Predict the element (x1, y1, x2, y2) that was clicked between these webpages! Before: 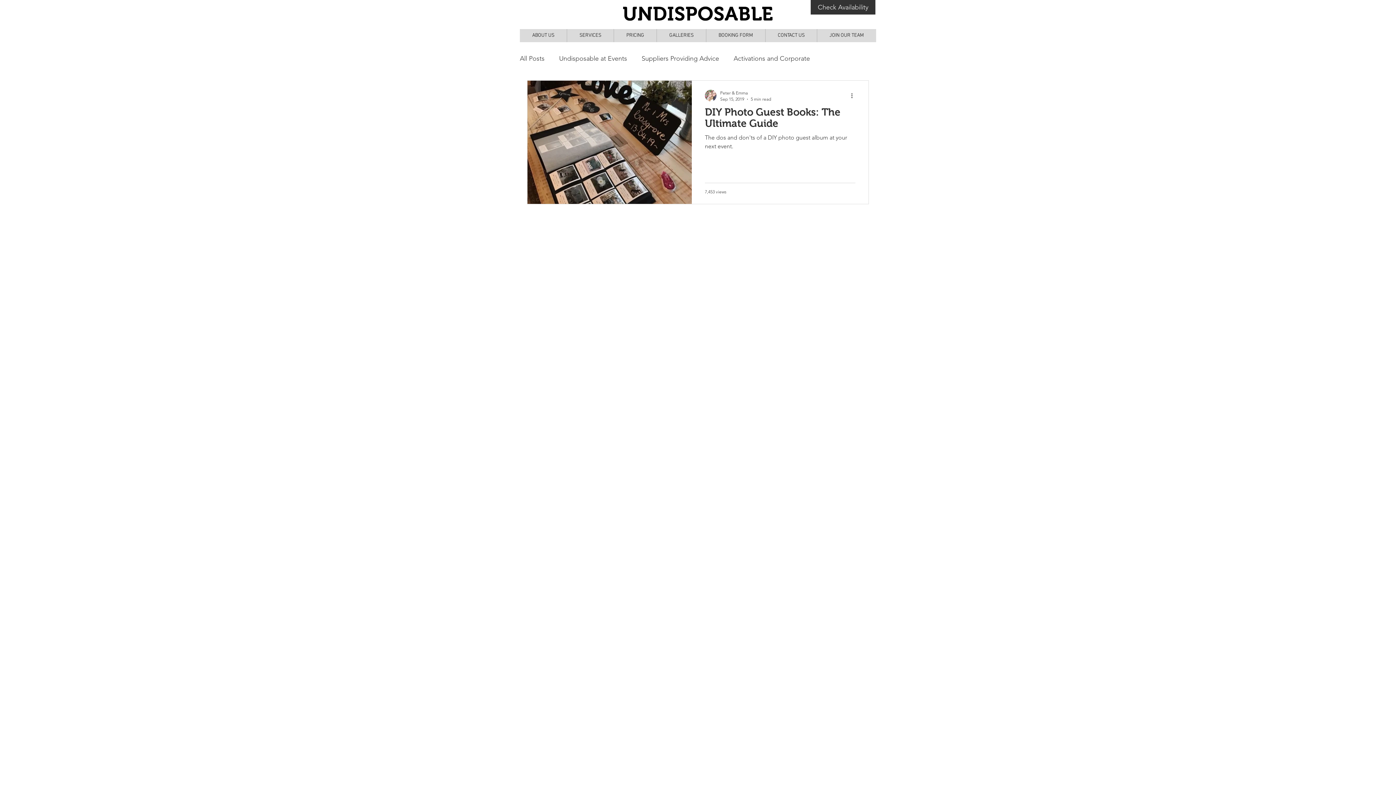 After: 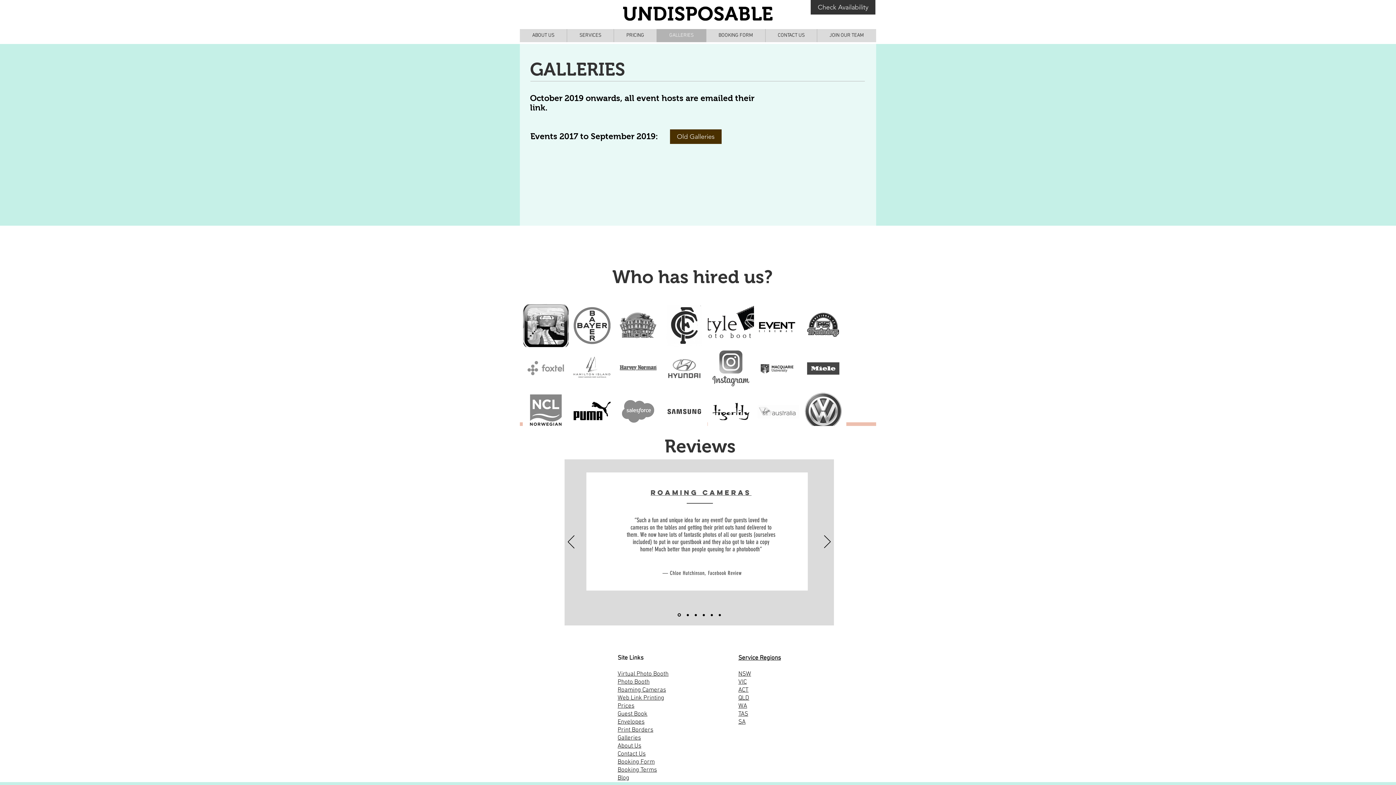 Action: bbox: (656, 29, 706, 42) label: GALLERIES